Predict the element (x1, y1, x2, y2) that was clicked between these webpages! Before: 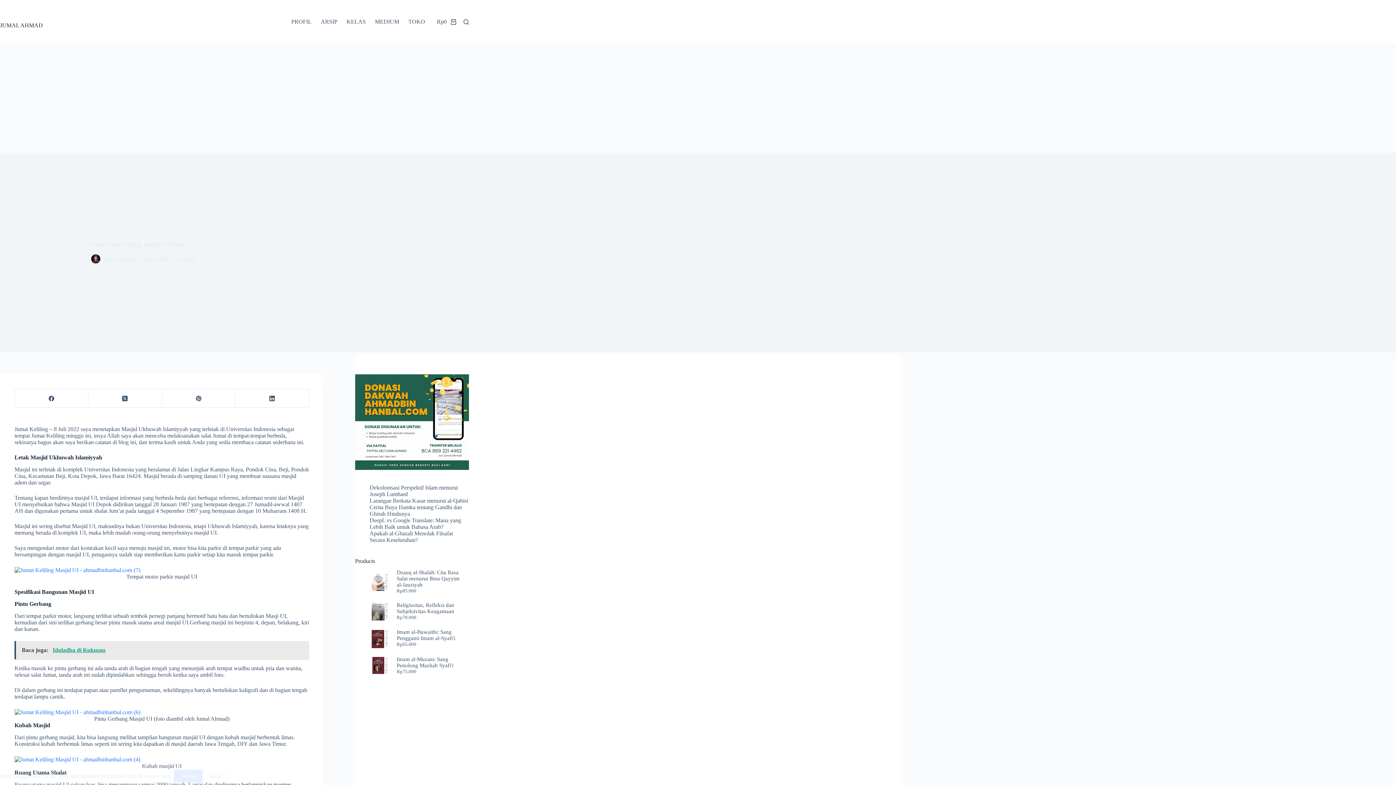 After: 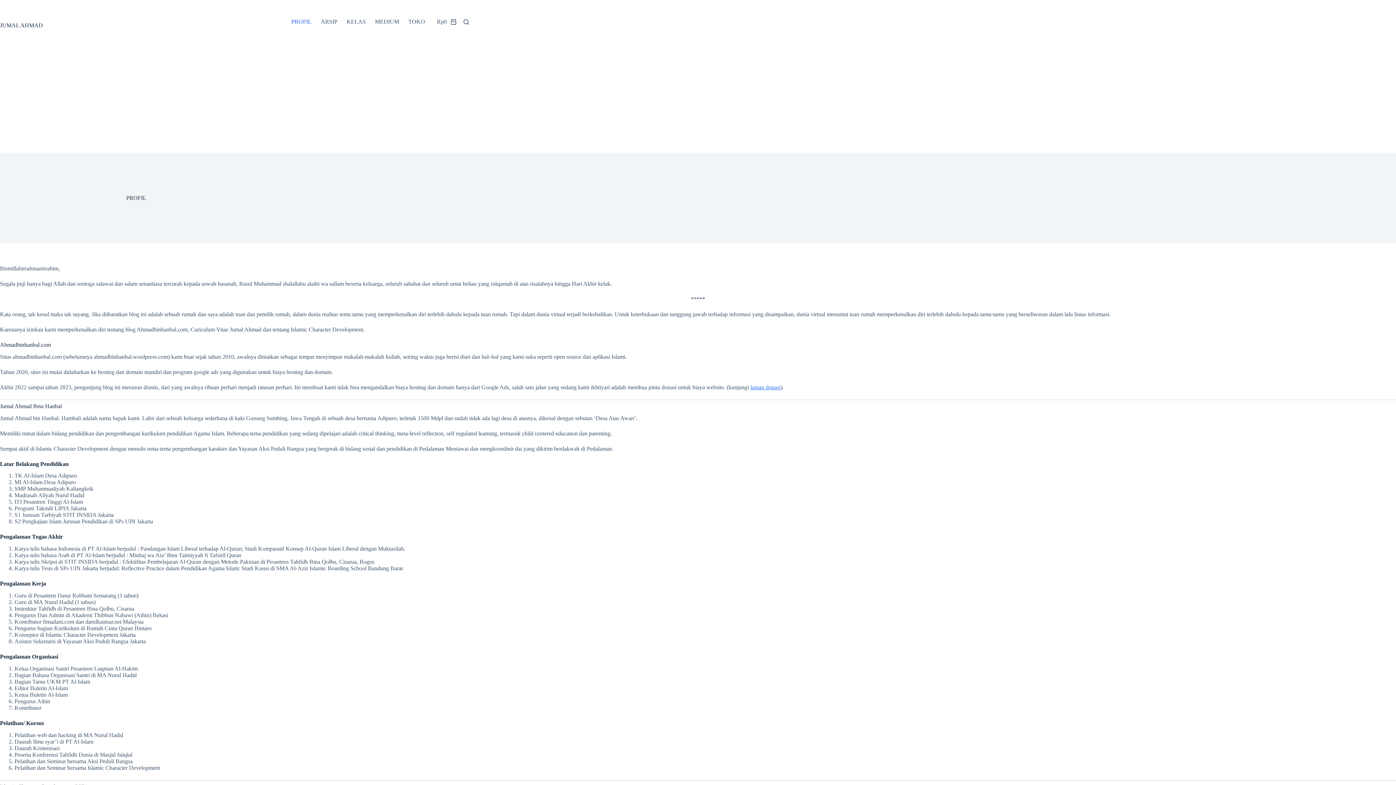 Action: bbox: (286, 0, 316, 43) label: PROFIL